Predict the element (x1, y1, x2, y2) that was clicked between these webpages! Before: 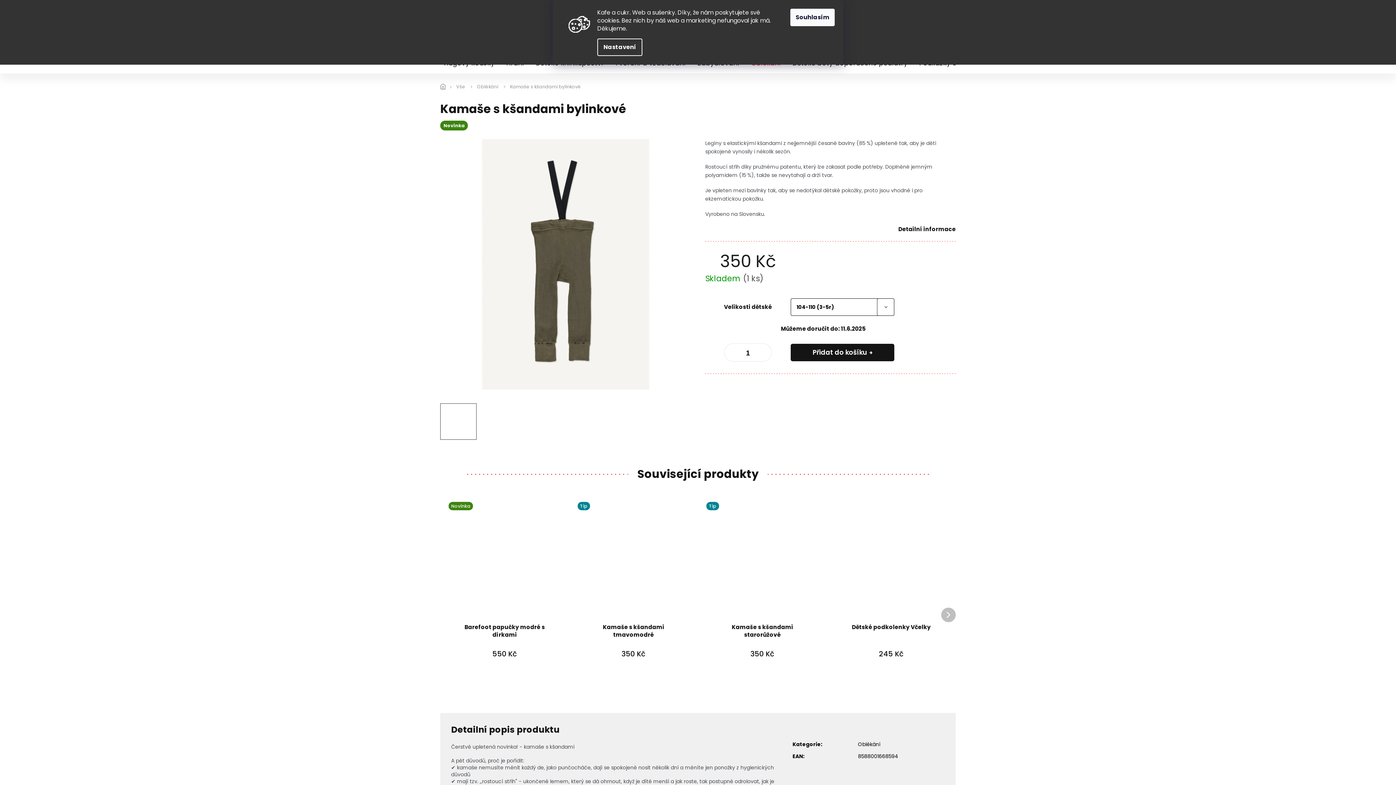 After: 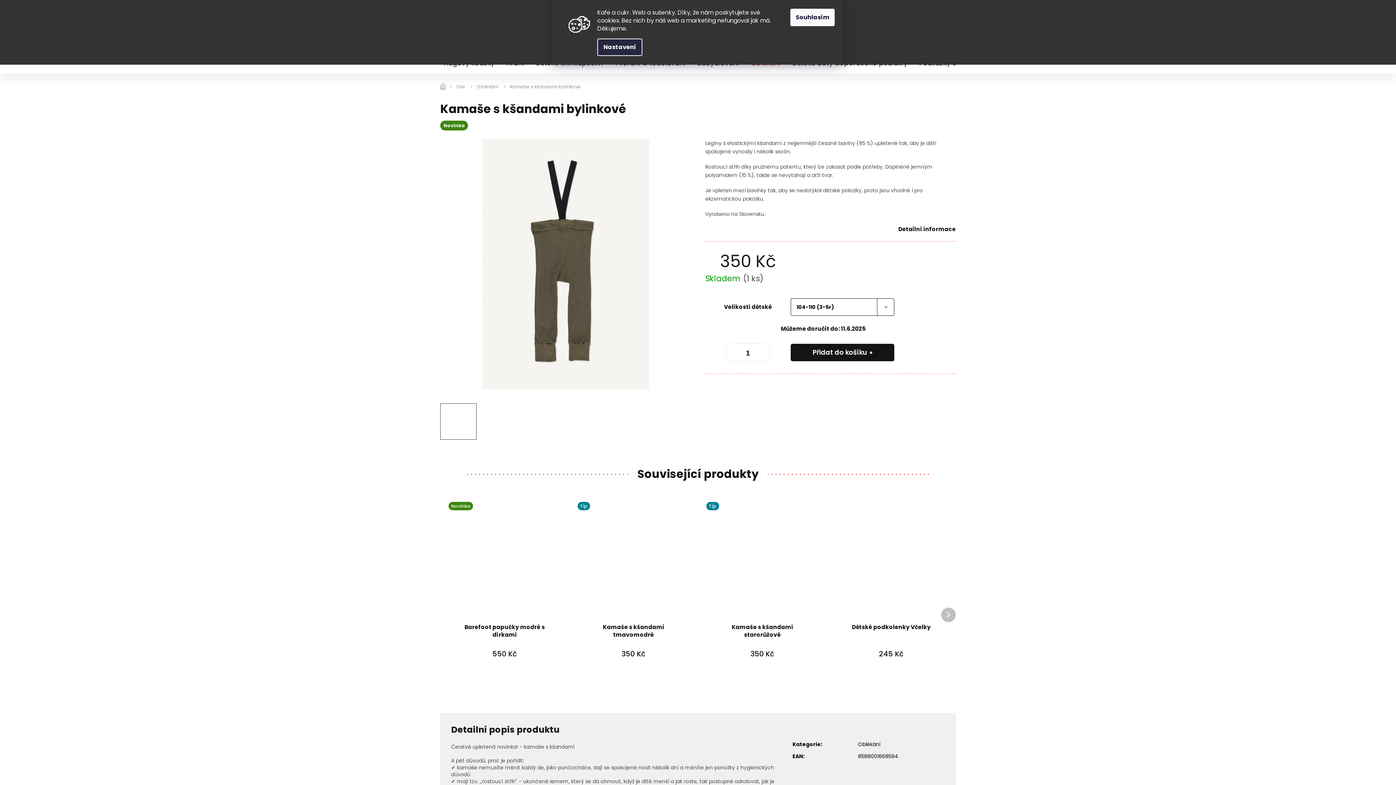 Action: bbox: (597, 38, 642, 56) label: Nastavení